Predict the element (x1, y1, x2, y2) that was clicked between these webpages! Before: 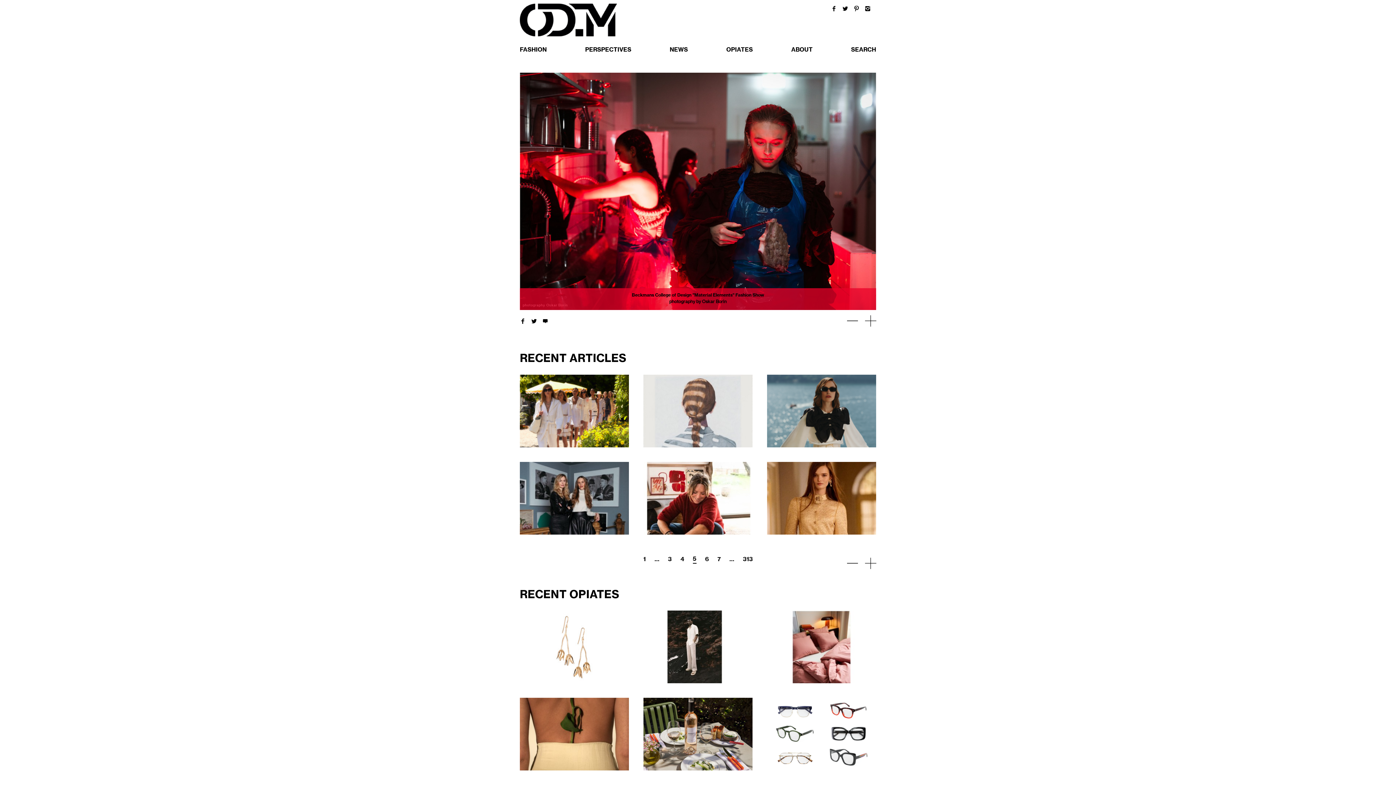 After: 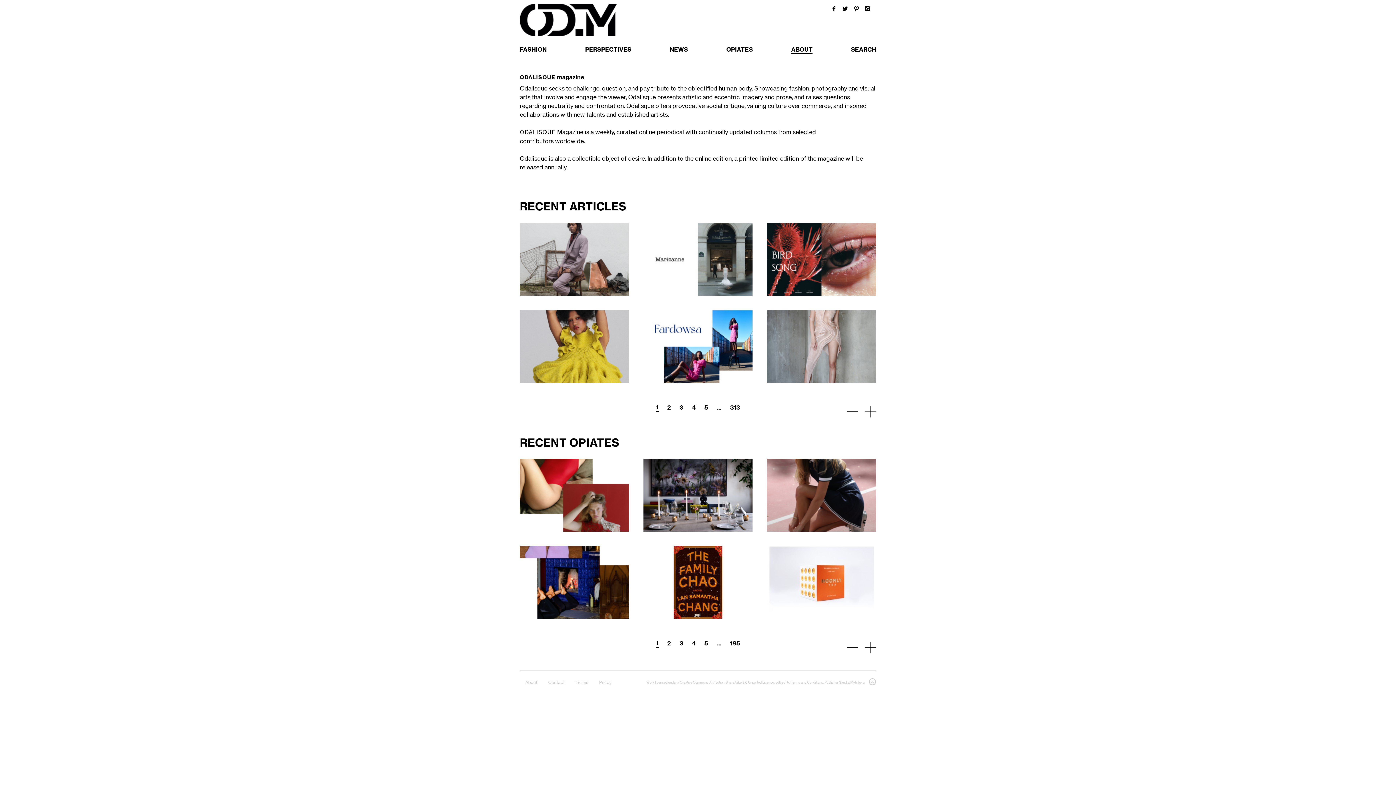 Action: label: ABOUT bbox: (787, 45, 816, 53)